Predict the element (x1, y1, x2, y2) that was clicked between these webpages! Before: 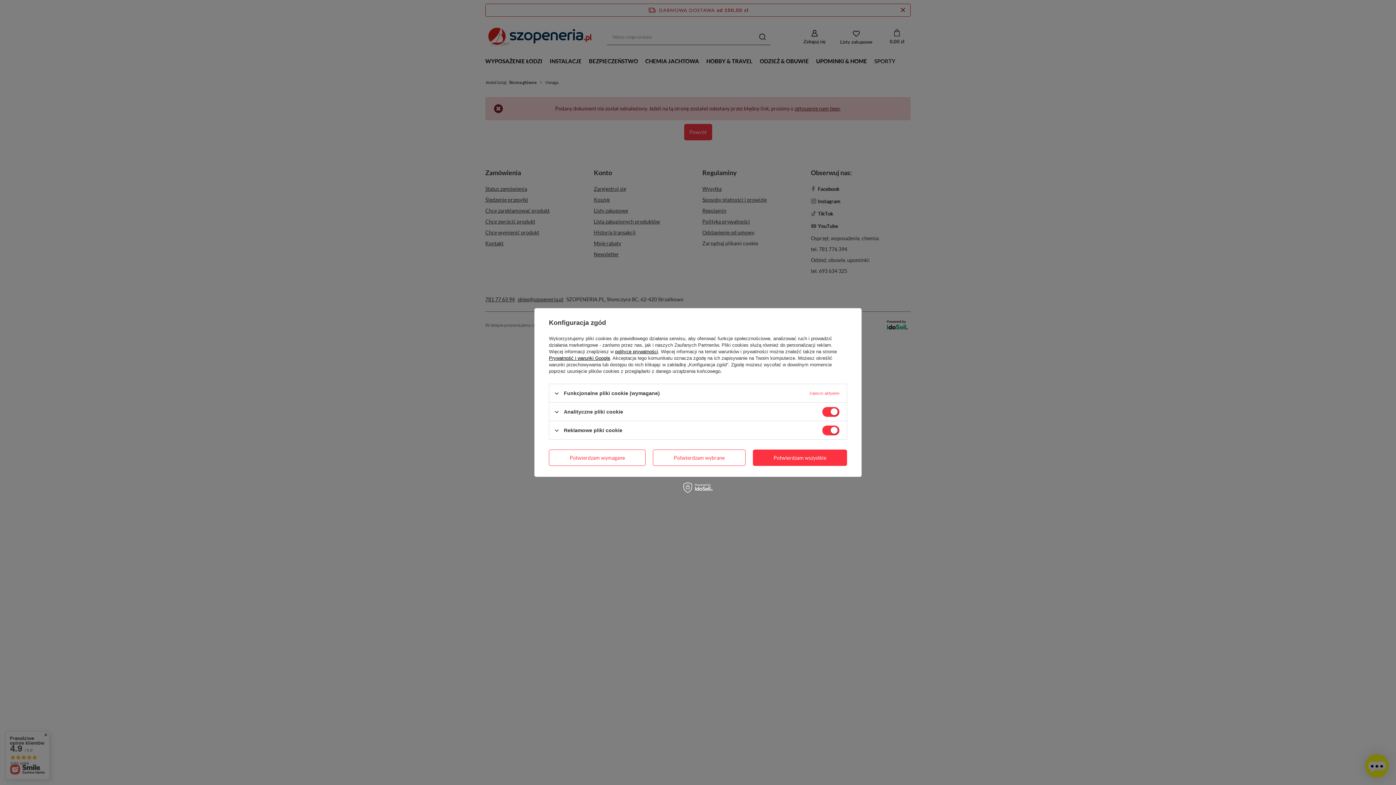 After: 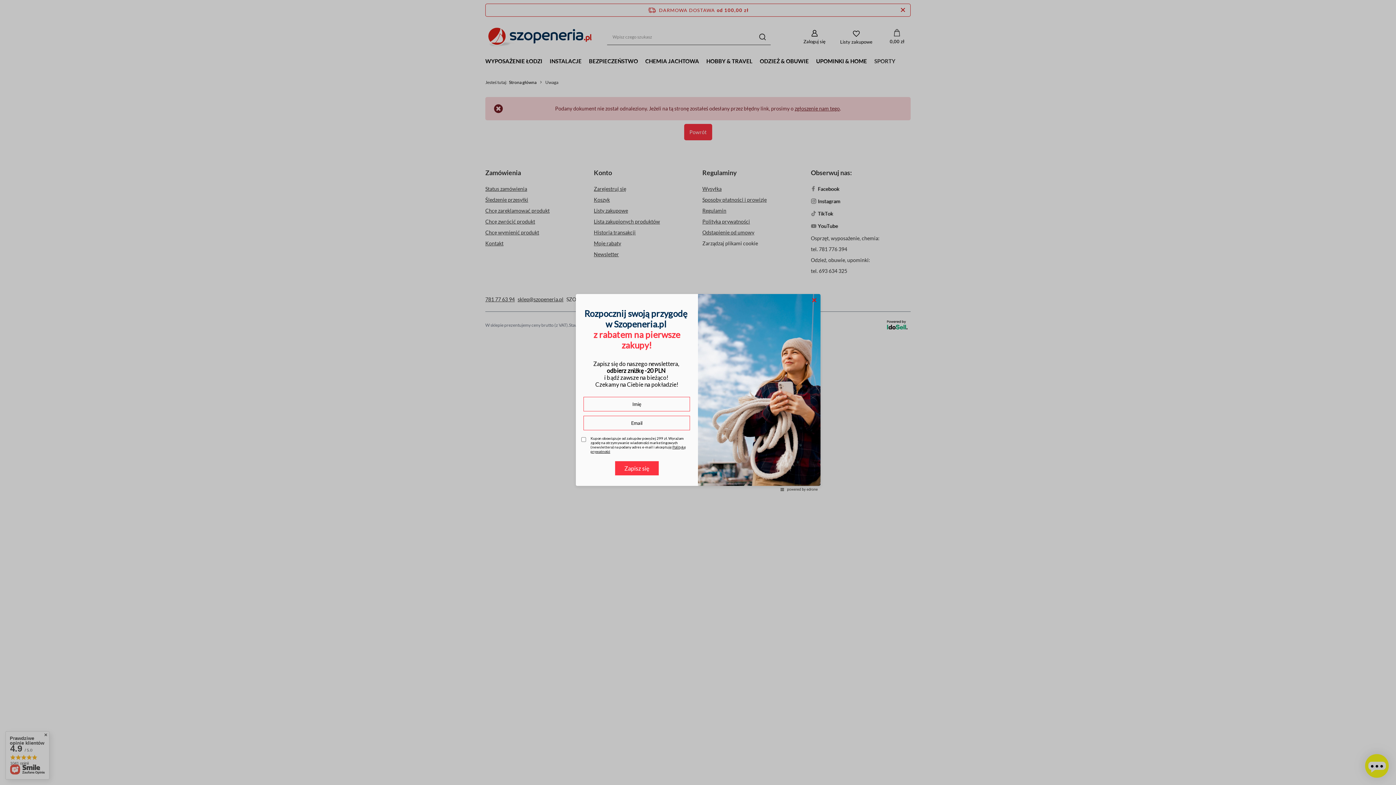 Action: label: Potwierdzam wybrane bbox: (653, 449, 745, 466)